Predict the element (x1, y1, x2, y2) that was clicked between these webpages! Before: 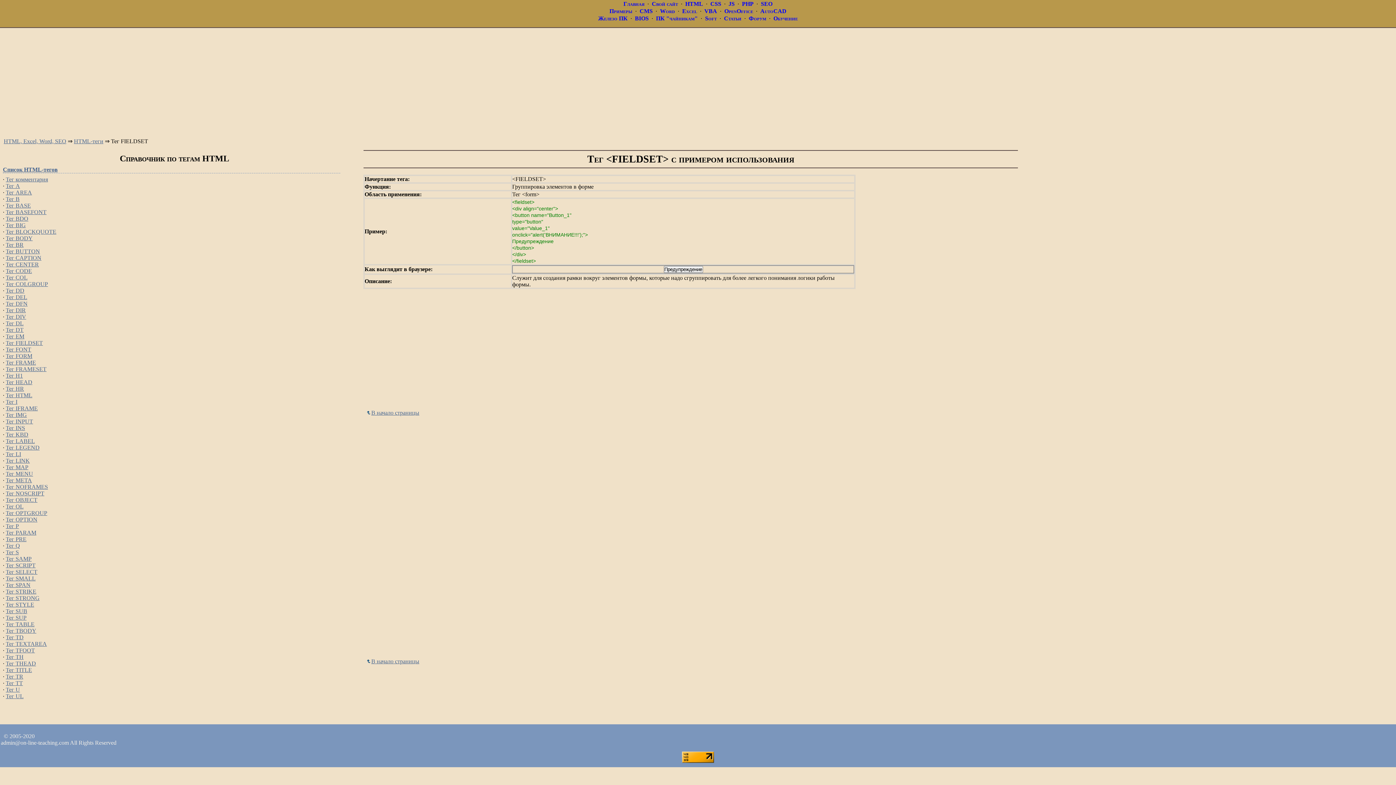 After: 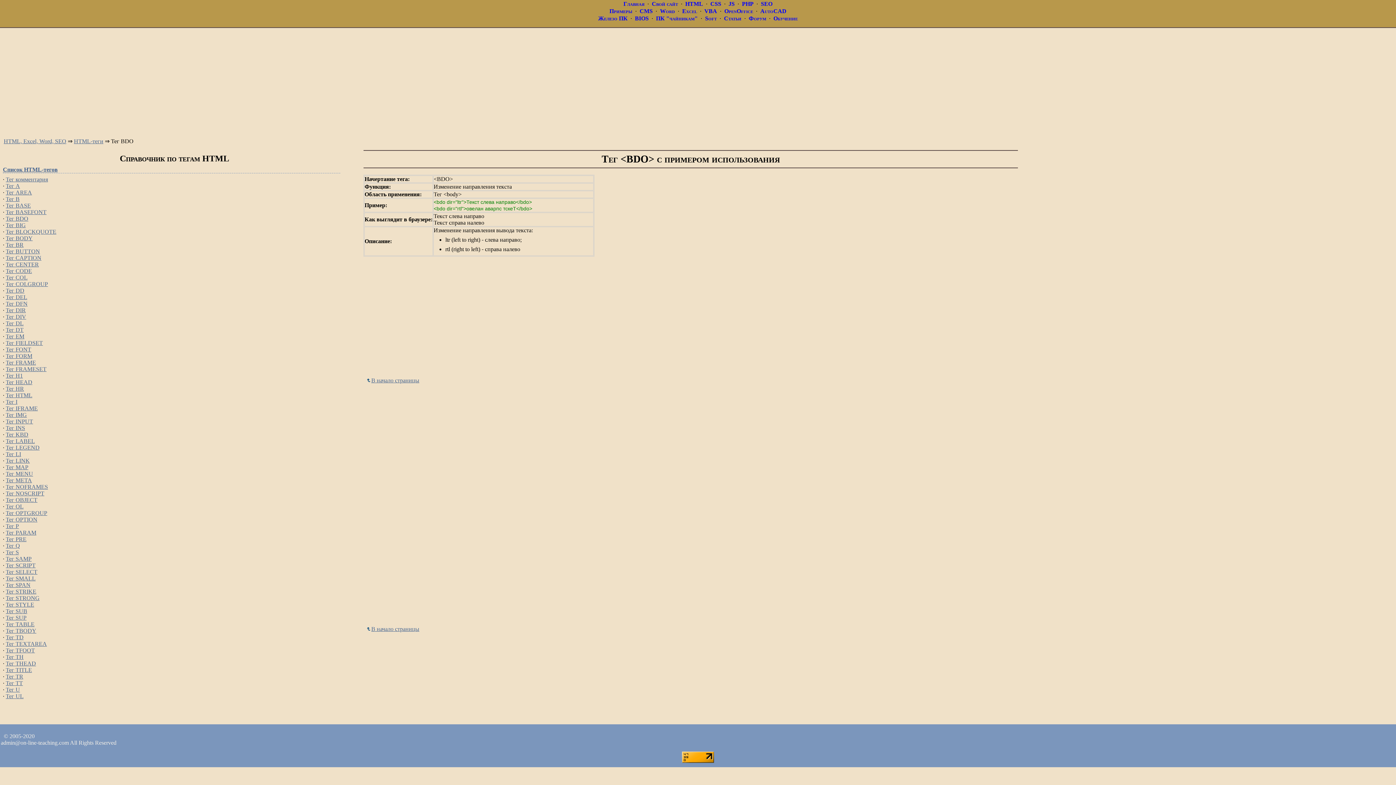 Action: bbox: (5, 215, 28, 221) label: Тег BDO